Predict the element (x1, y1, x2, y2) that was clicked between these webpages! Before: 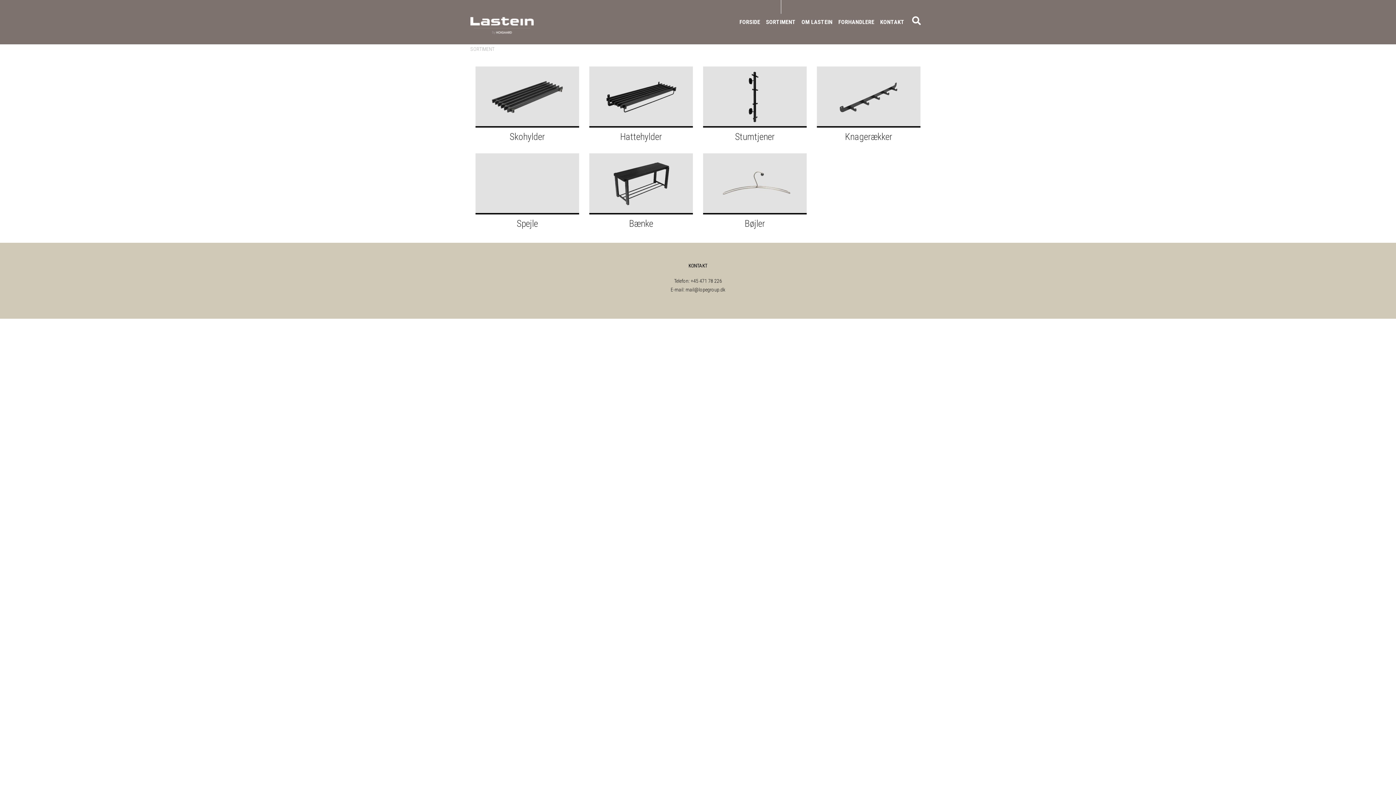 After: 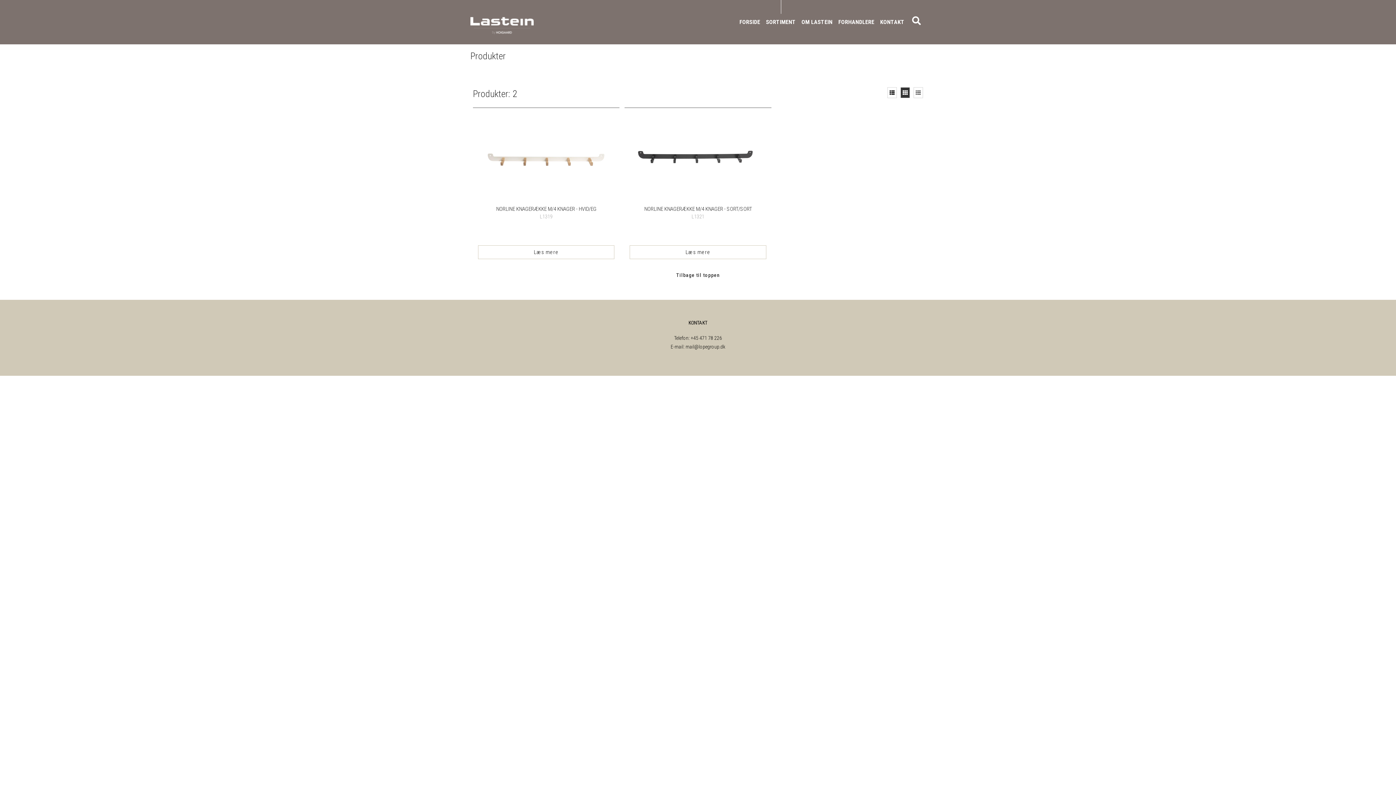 Action: bbox: (817, 66, 920, 127)